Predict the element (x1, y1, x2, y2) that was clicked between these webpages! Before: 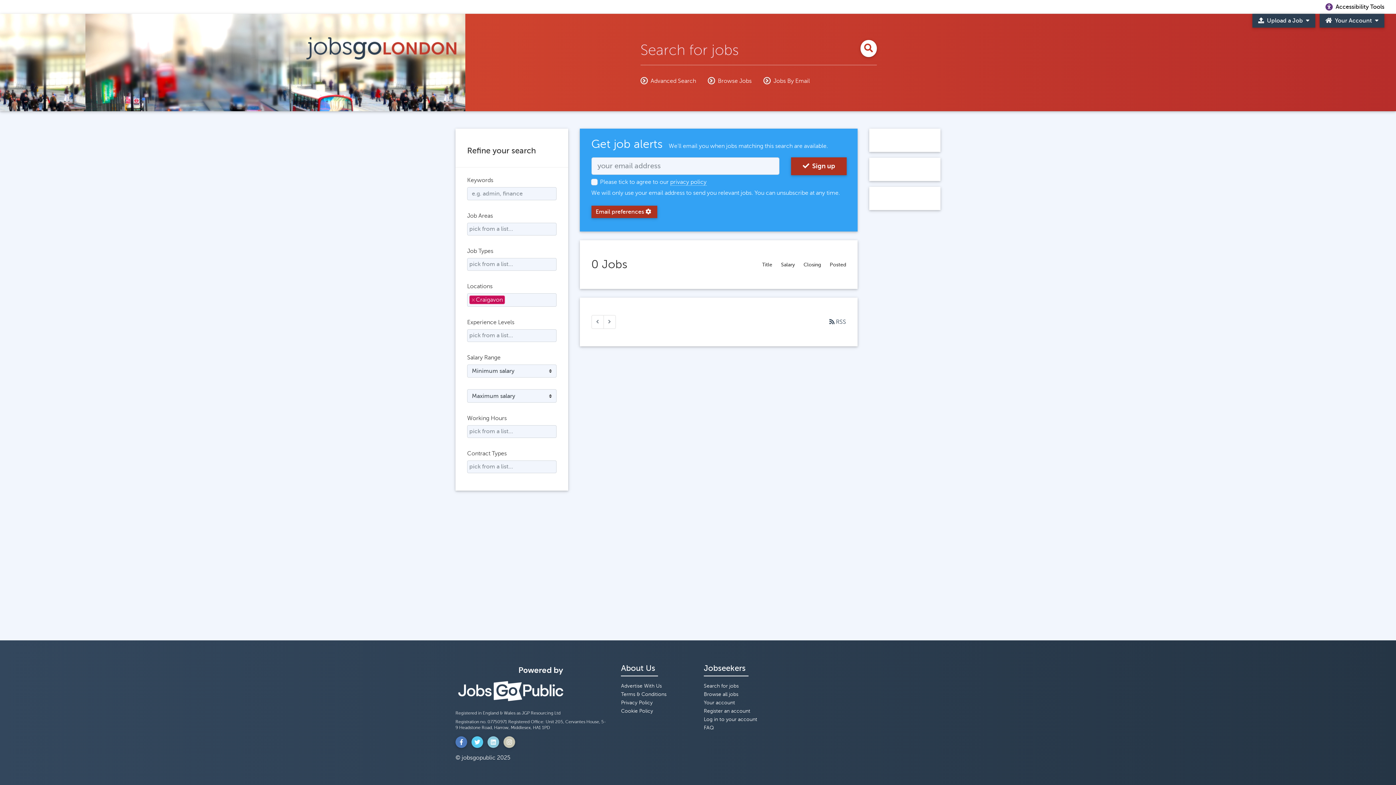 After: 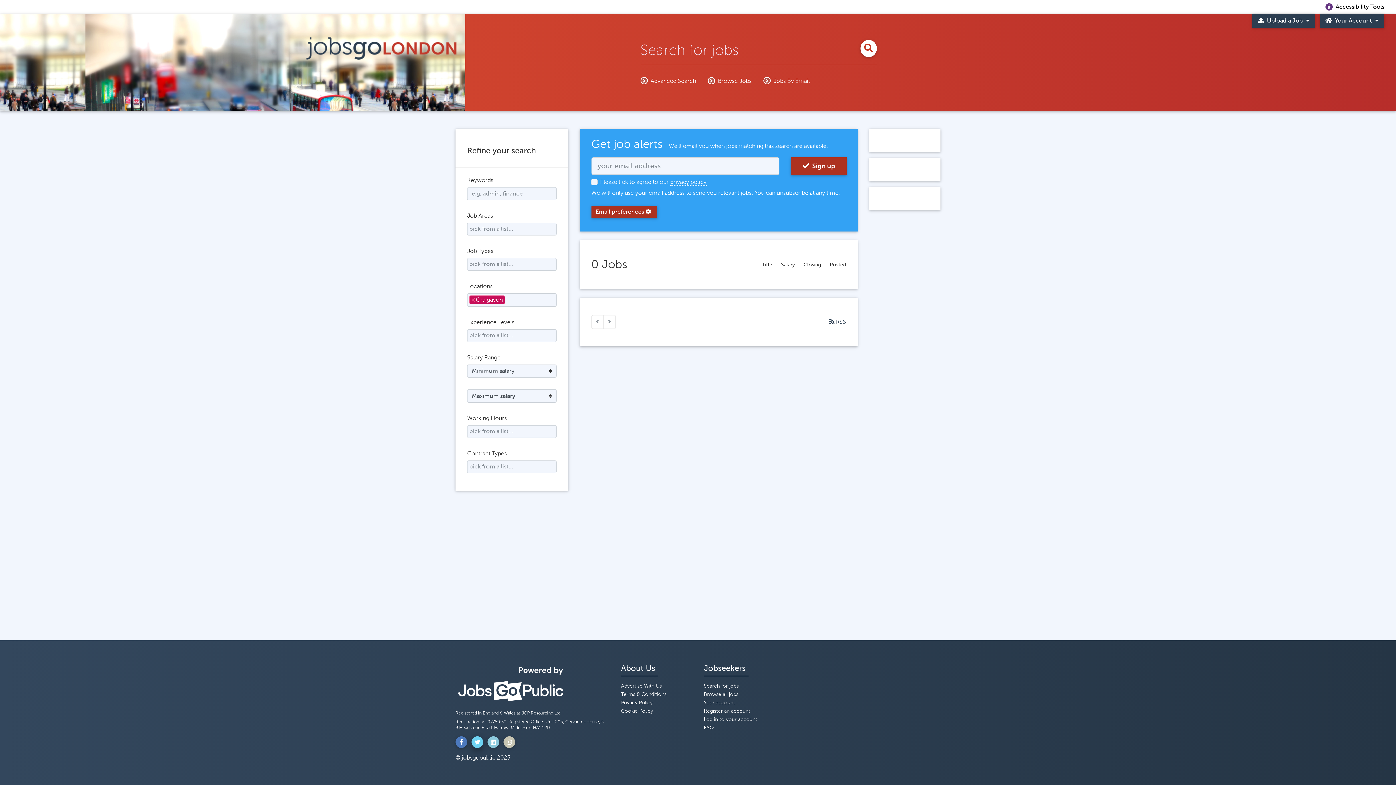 Action: bbox: (471, 736, 483, 748)